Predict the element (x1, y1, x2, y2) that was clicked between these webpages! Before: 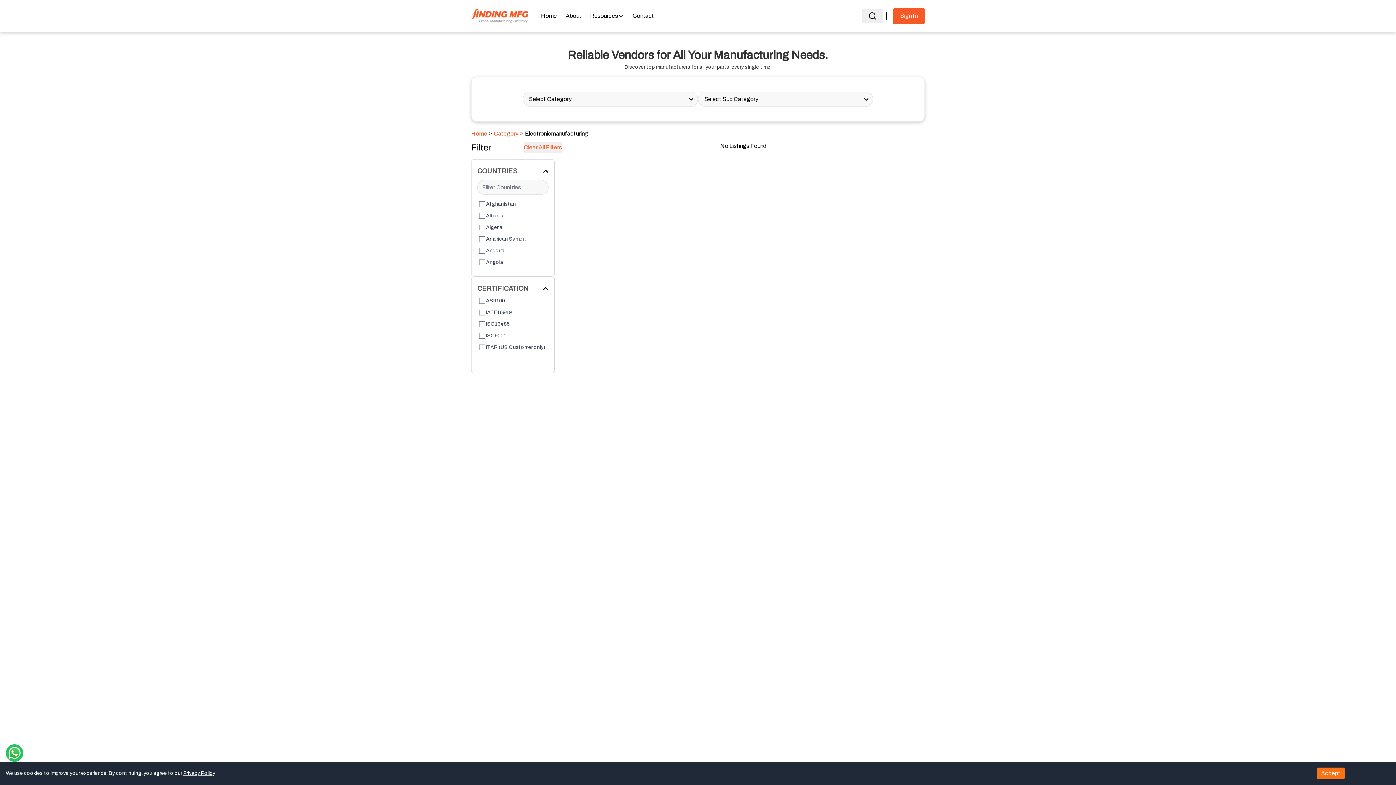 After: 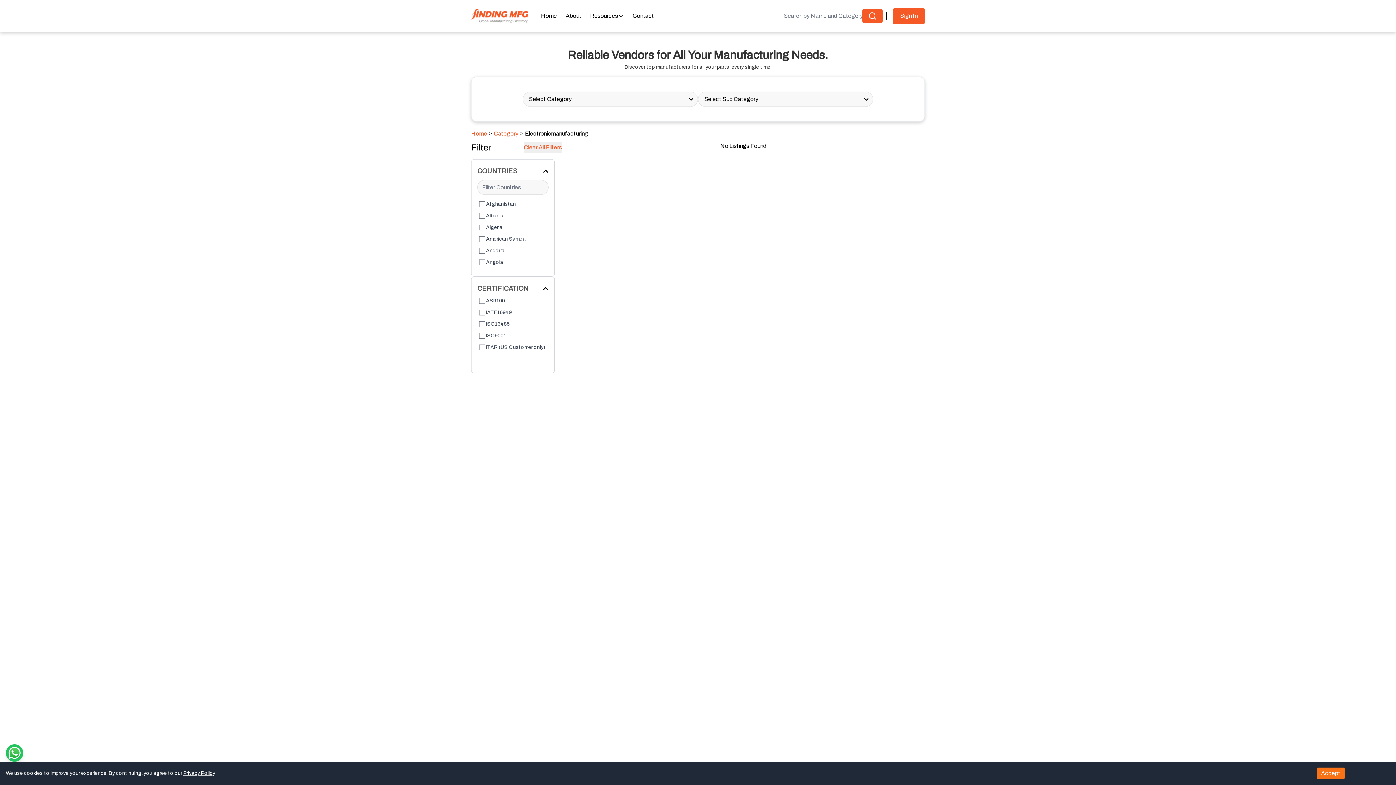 Action: bbox: (862, 8, 882, 23)